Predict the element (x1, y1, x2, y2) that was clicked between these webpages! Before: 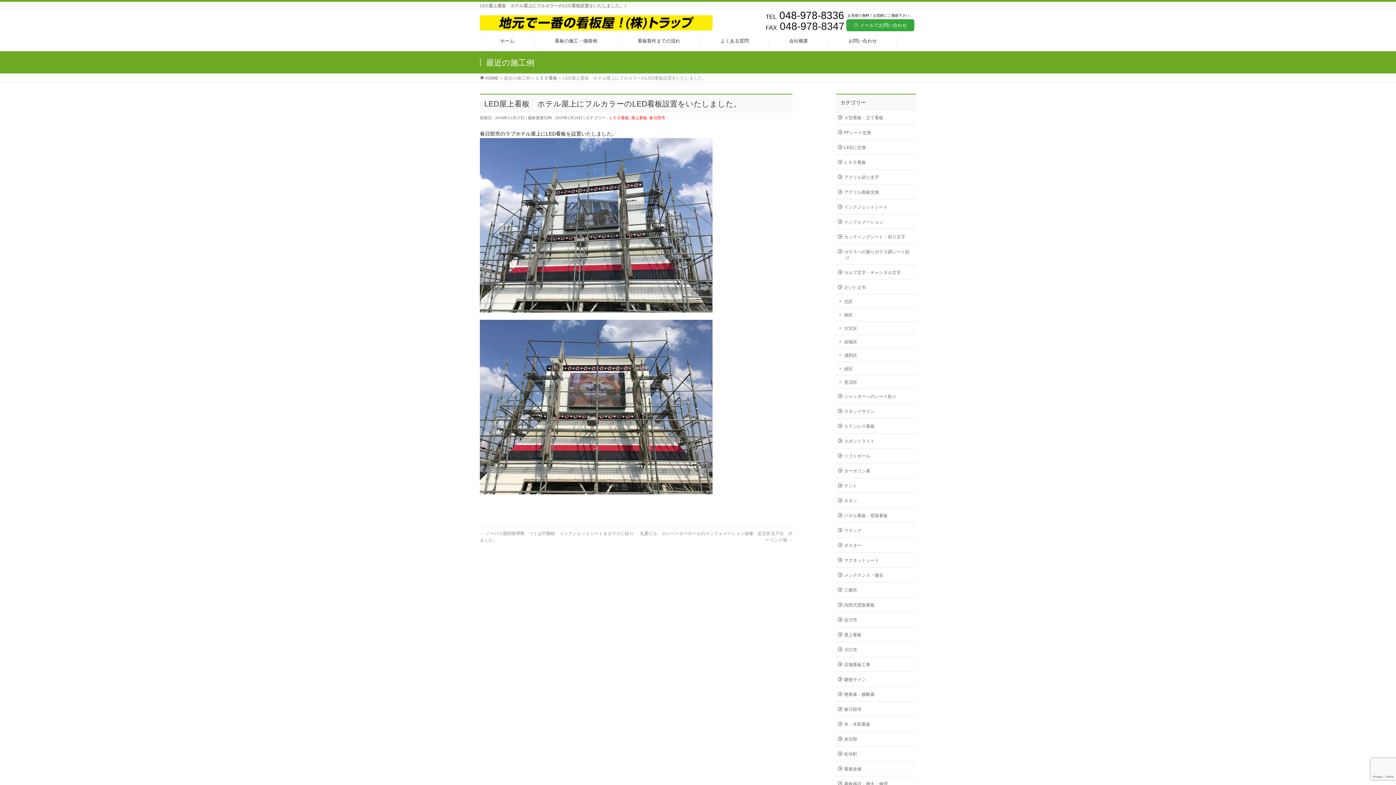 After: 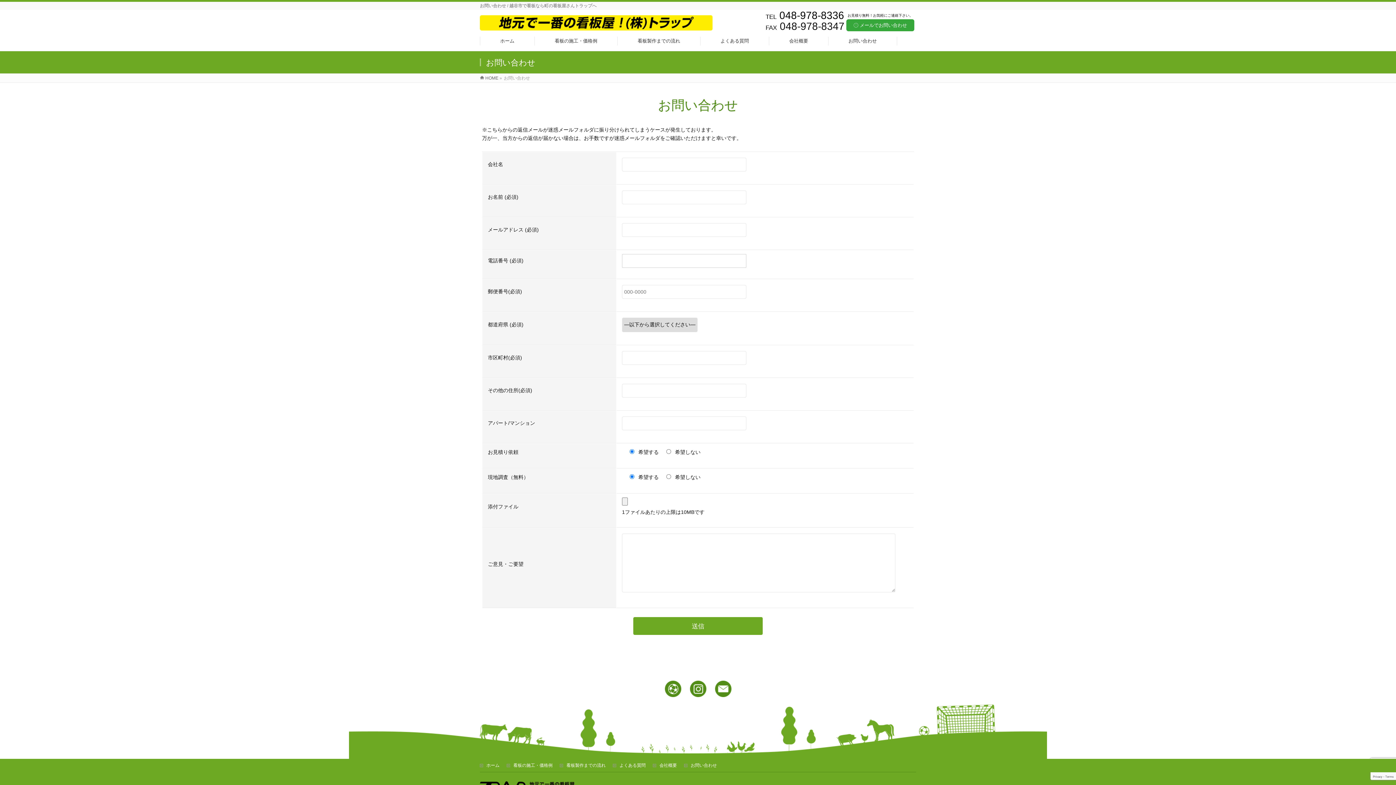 Action: bbox: (846, 19, 914, 31) label:  メールでお問い合わせ